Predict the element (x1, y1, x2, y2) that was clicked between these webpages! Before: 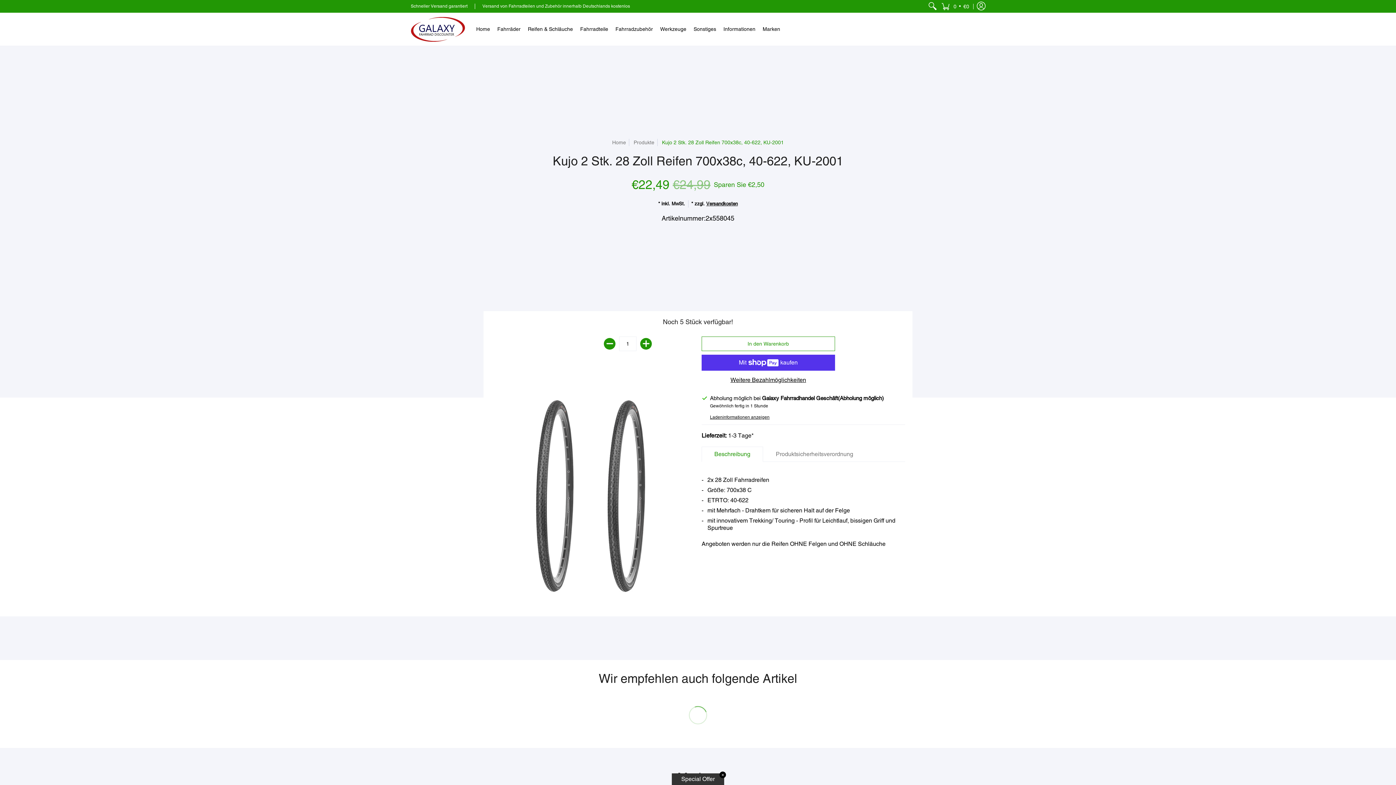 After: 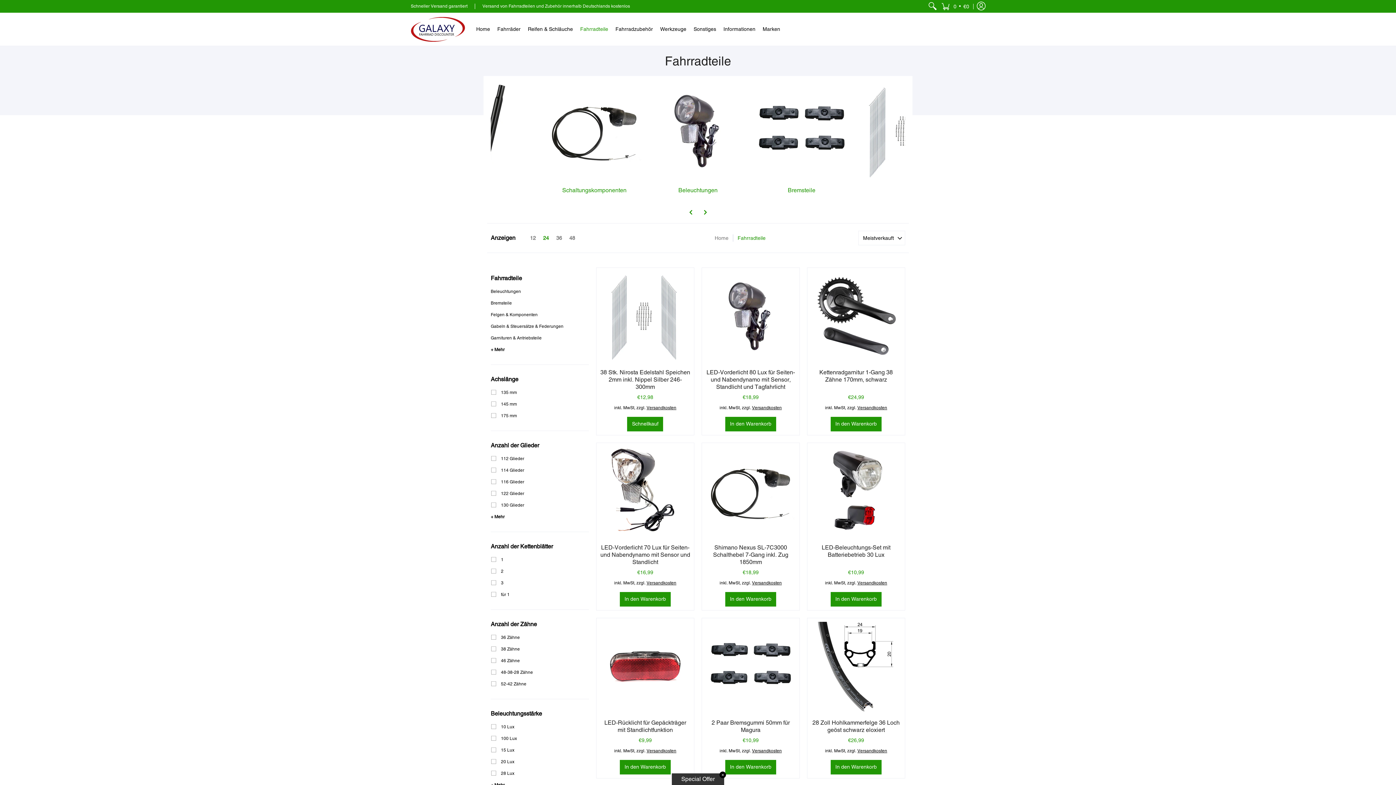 Action: label: Fahrradteile bbox: (576, 12, 612, 45)